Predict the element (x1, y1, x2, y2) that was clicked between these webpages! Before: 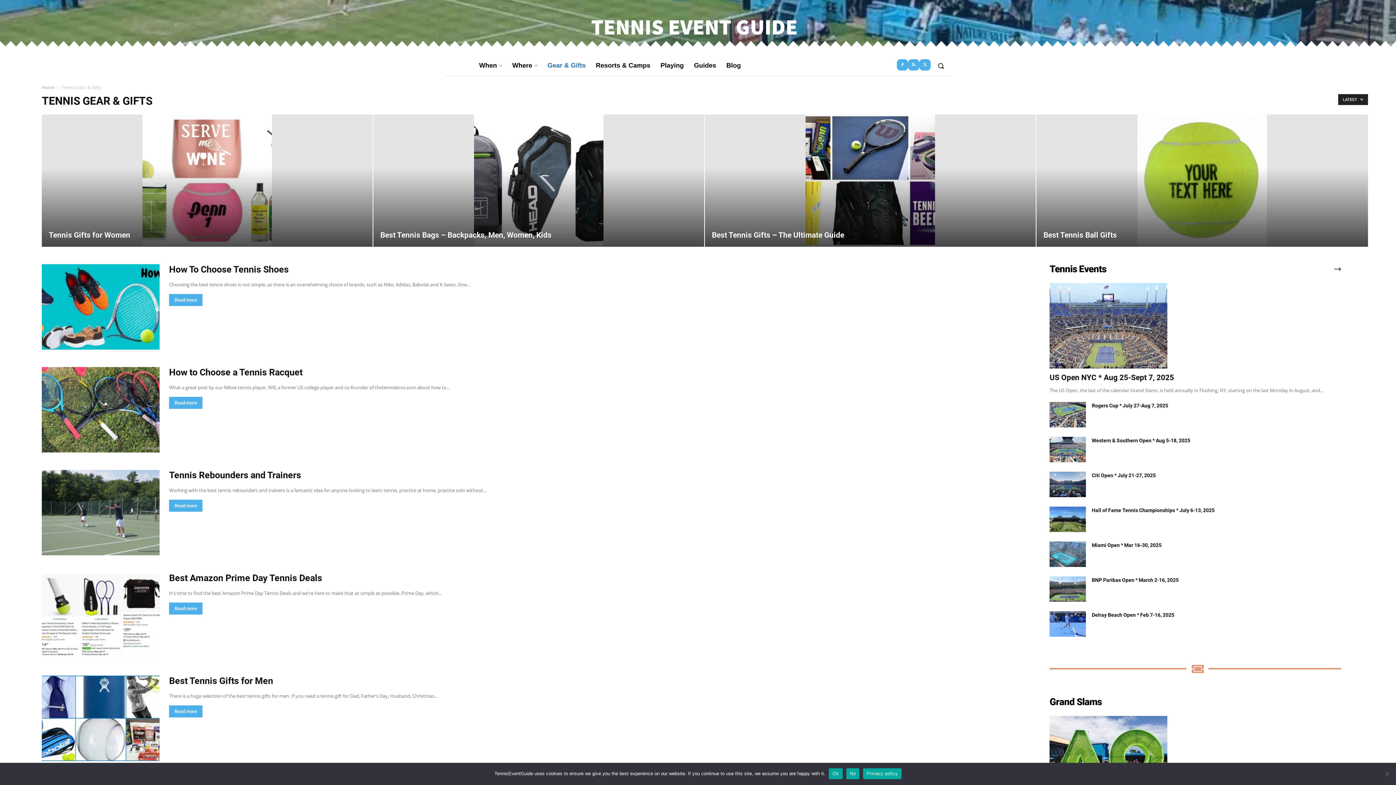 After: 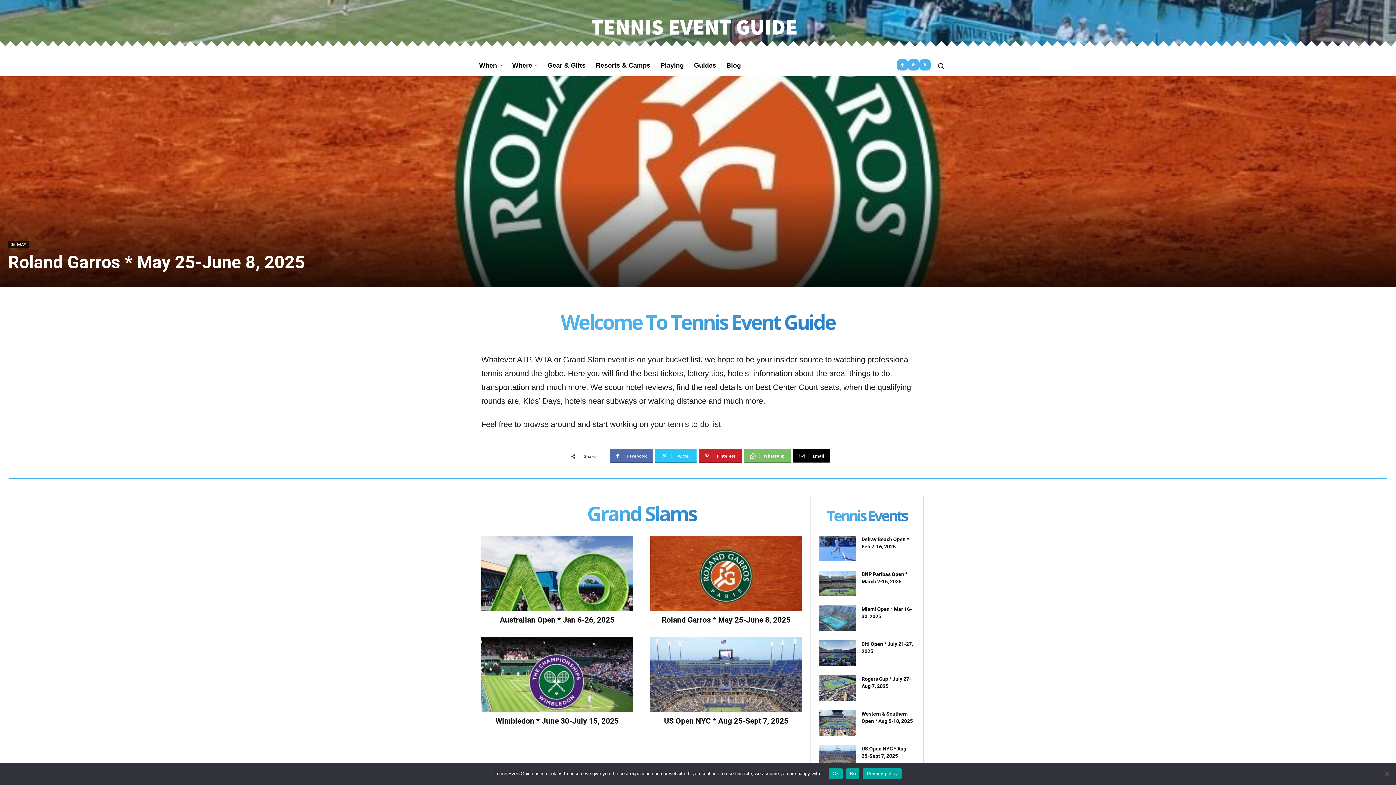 Action: label: Home bbox: (41, 84, 54, 90)